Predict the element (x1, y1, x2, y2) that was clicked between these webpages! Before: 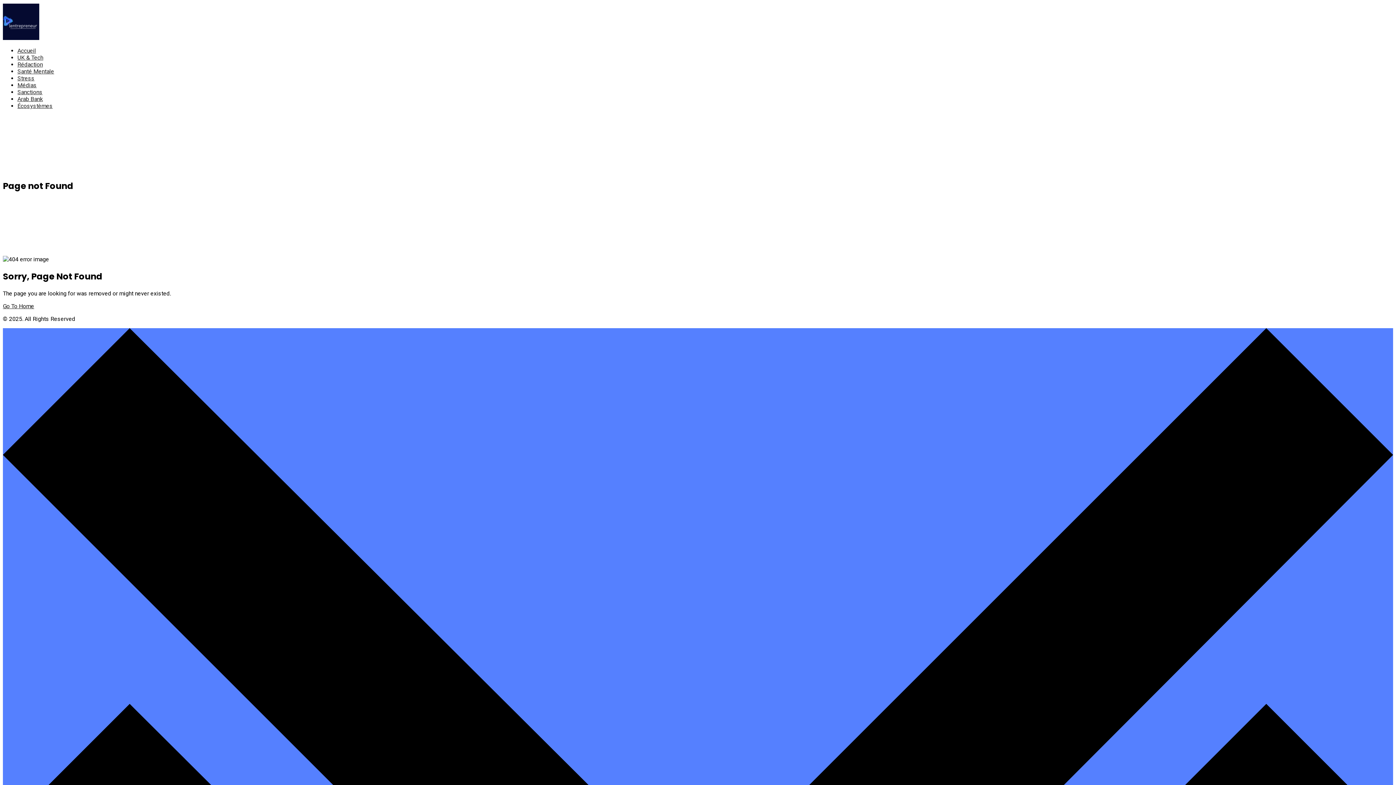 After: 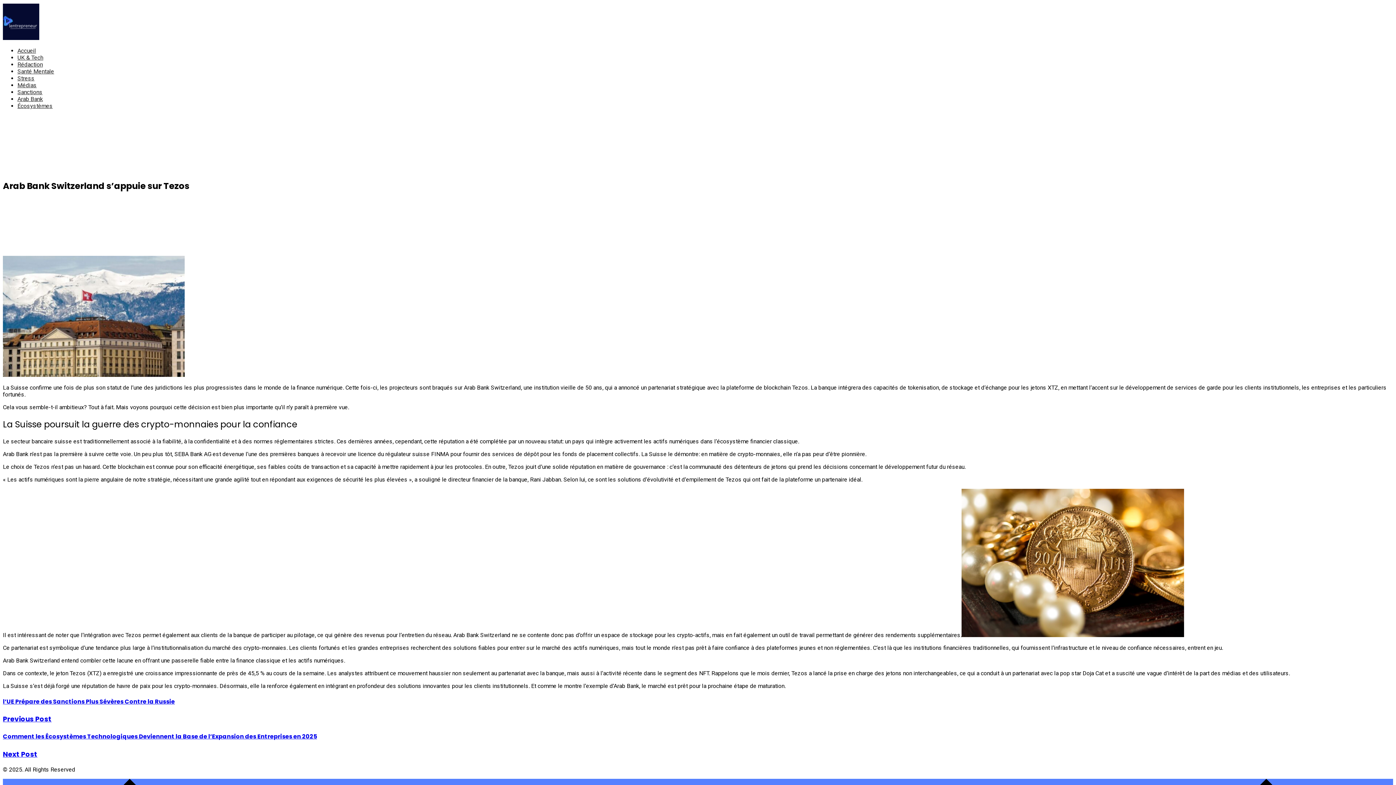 Action: bbox: (17, 95, 42, 102) label: Arab Bank